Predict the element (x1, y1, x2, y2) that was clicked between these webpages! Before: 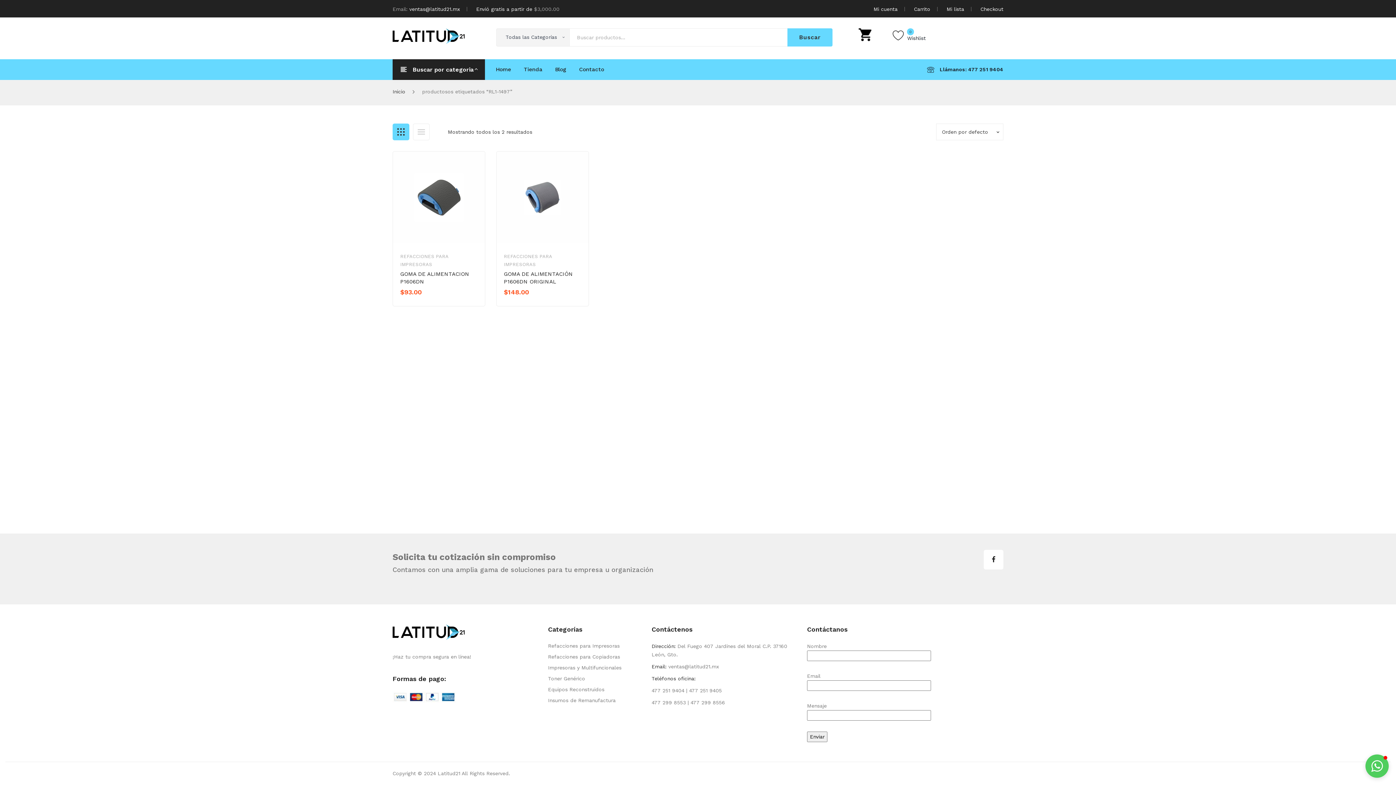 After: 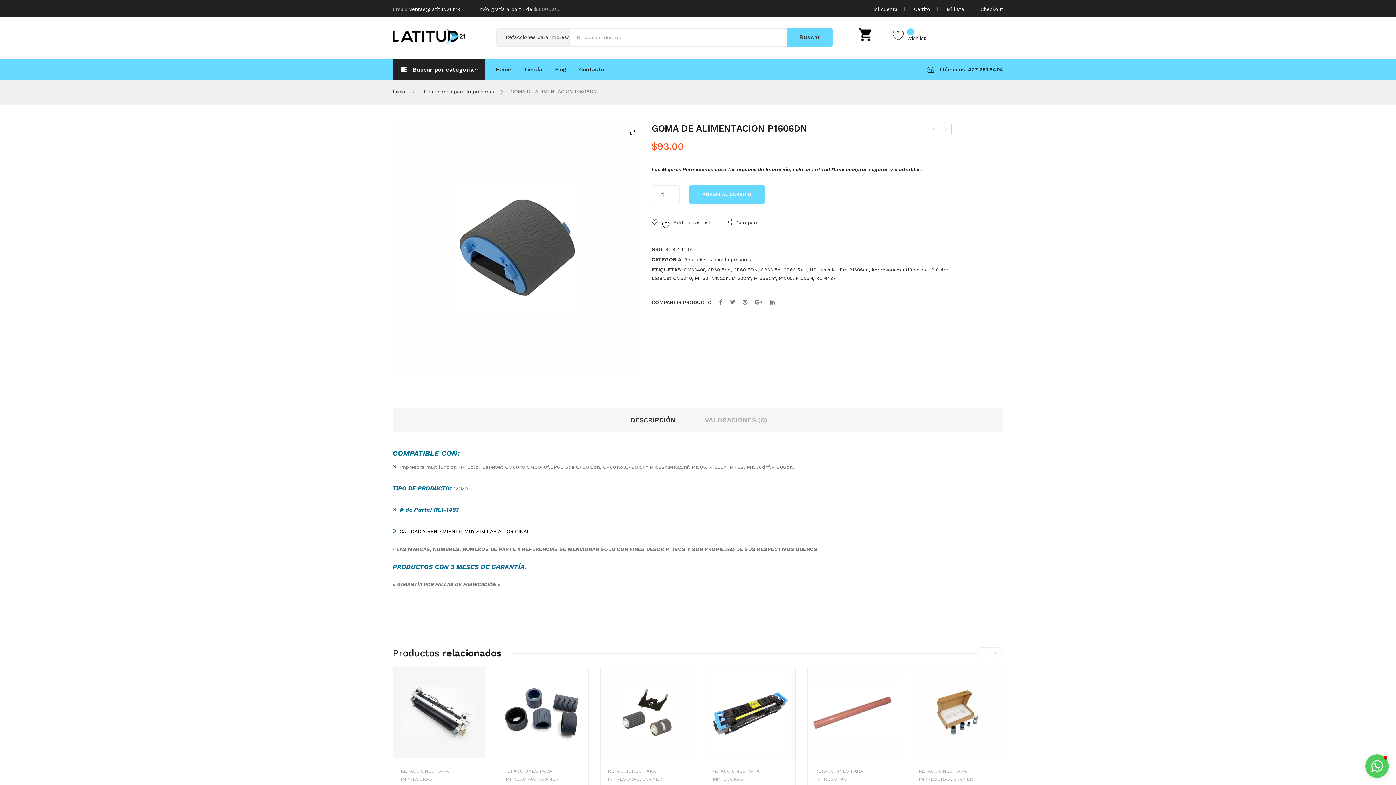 Action: label: GOMA DE ALIMENTACION P1606DN bbox: (400, 270, 477, 285)